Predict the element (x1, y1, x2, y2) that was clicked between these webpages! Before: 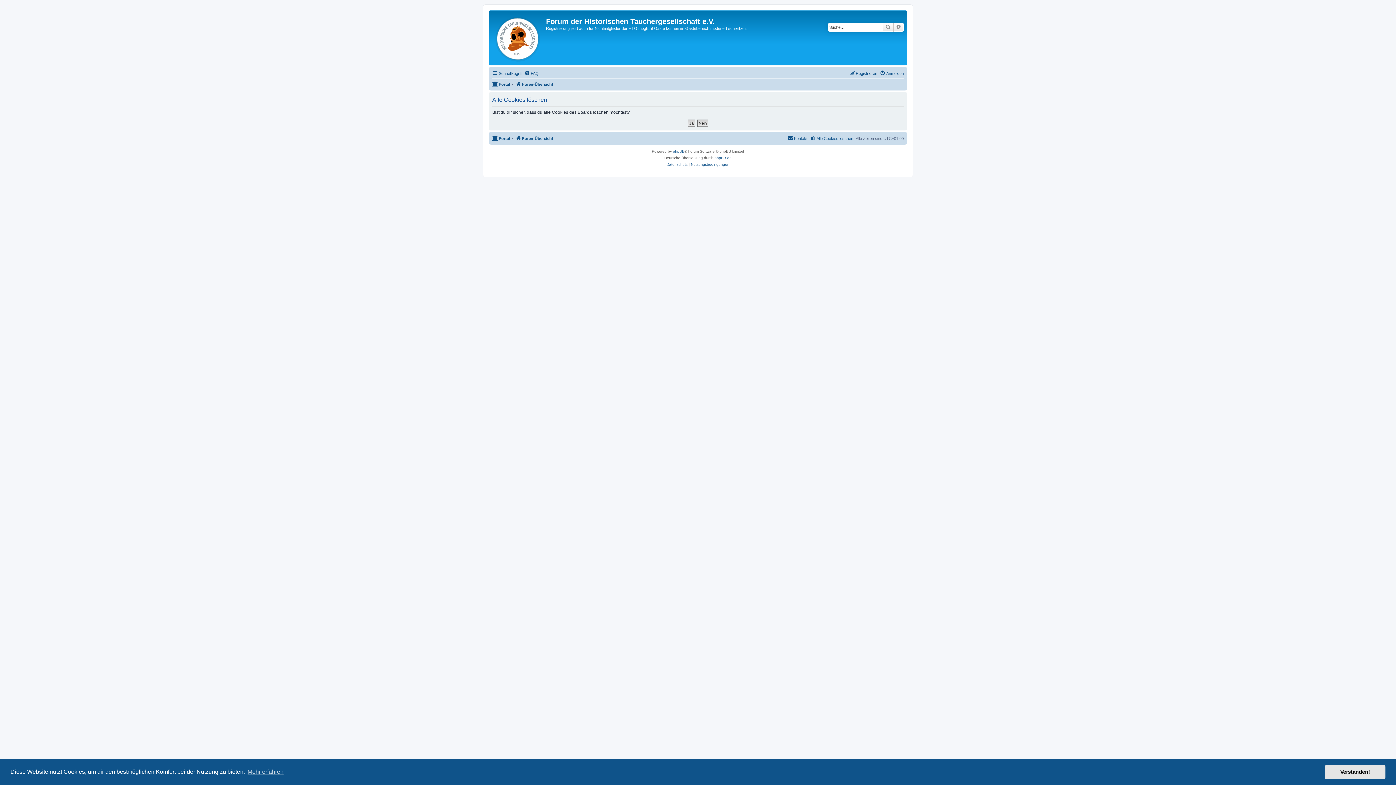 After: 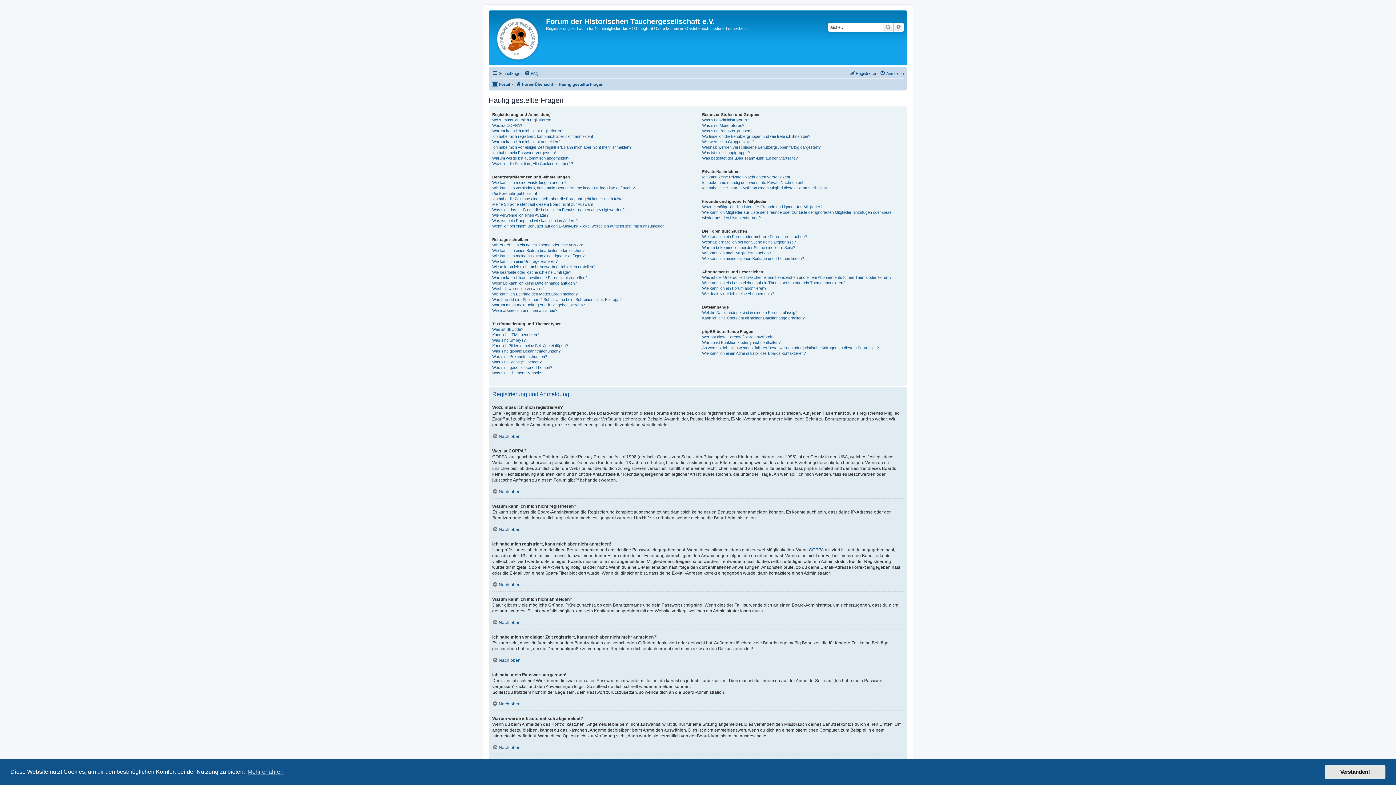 Action: label: FAQ bbox: (524, 69, 538, 77)